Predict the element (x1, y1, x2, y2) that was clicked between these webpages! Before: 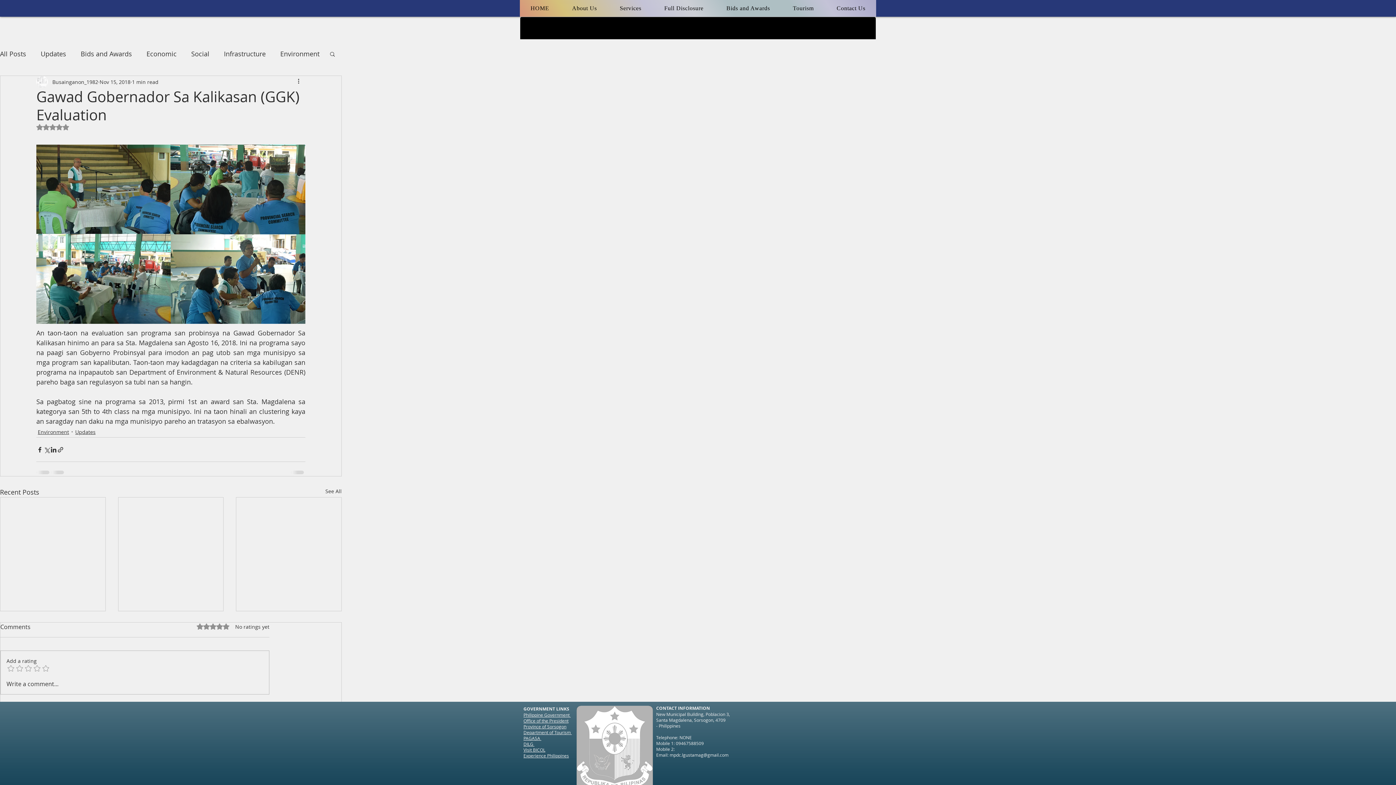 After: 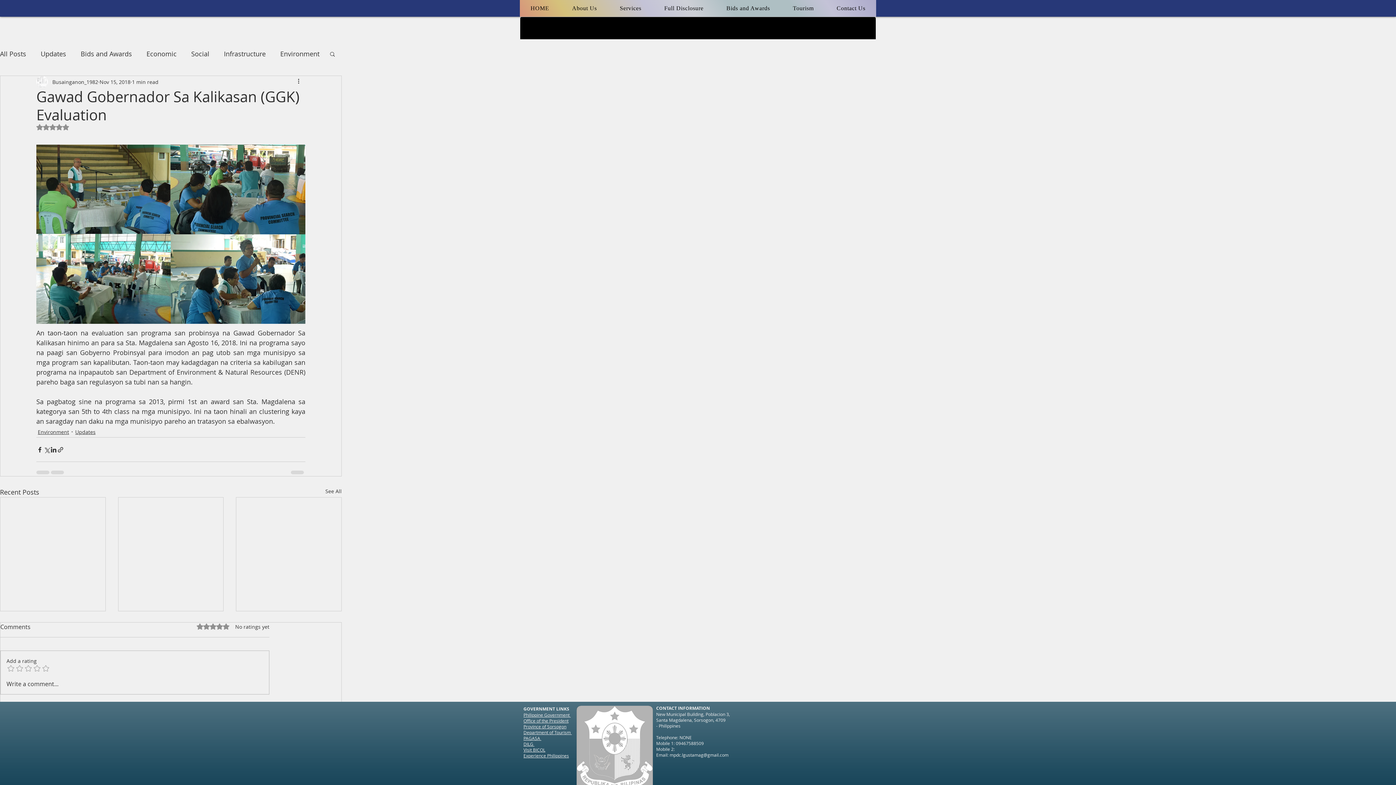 Action: label: Department of Tourism  bbox: (523, 729, 572, 735)